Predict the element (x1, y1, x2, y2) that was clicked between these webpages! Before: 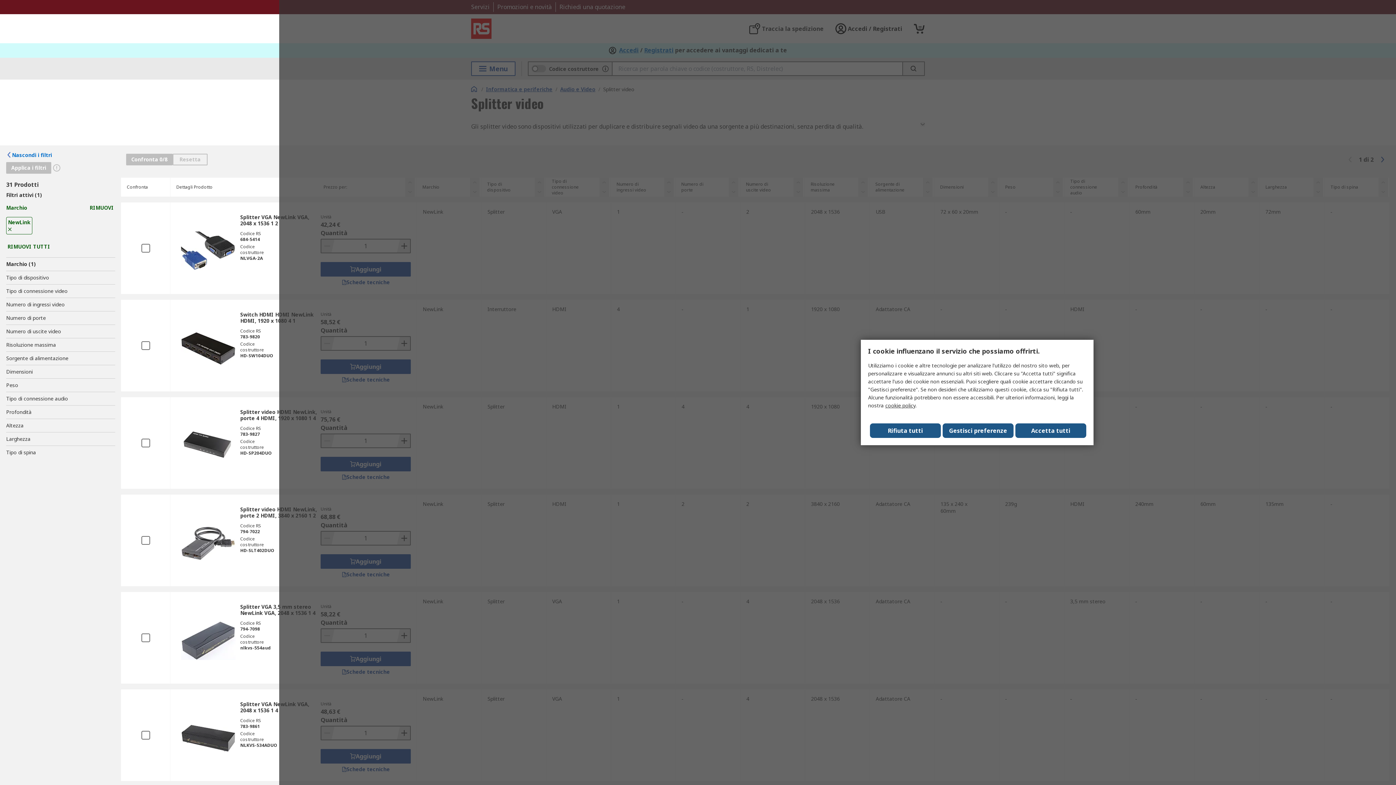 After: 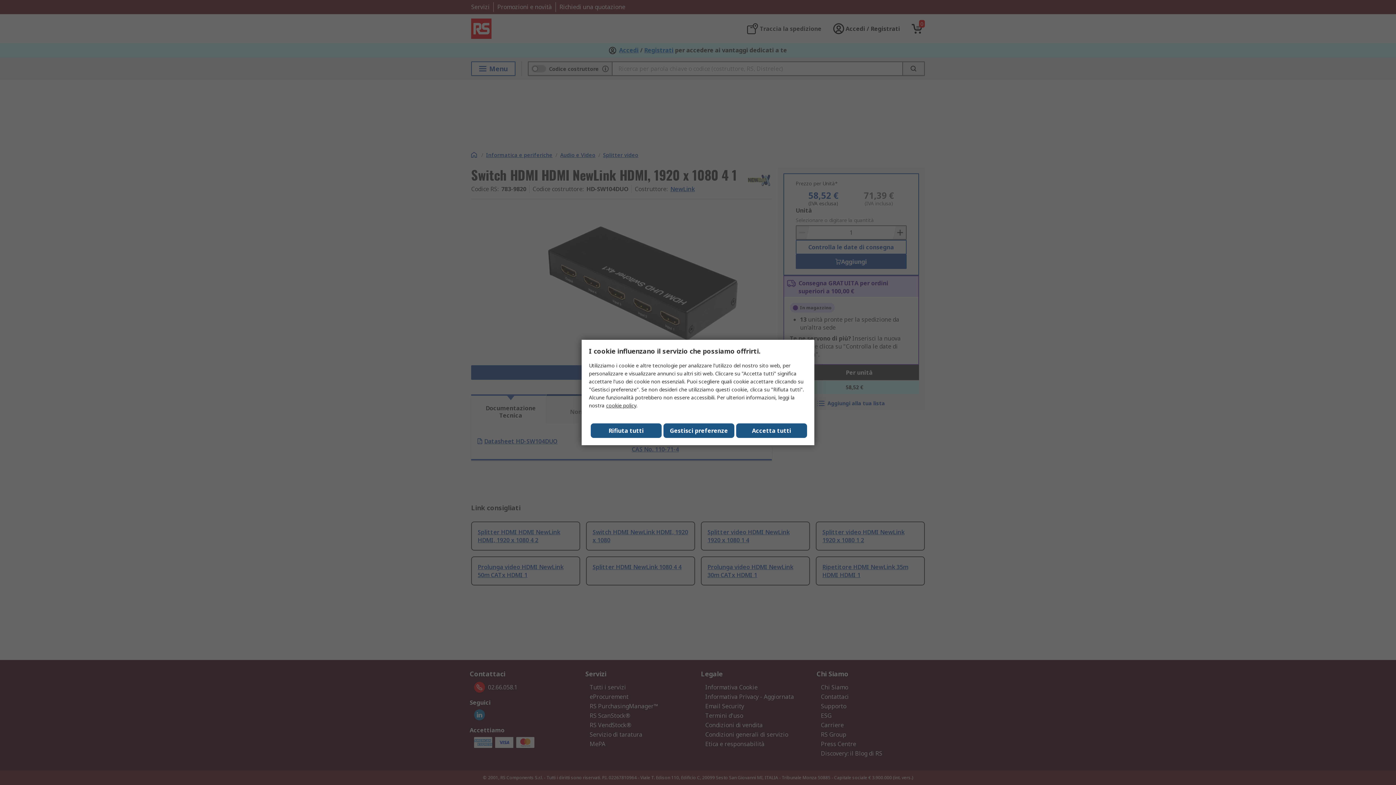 Action: bbox: (176, 322, 240, 374)